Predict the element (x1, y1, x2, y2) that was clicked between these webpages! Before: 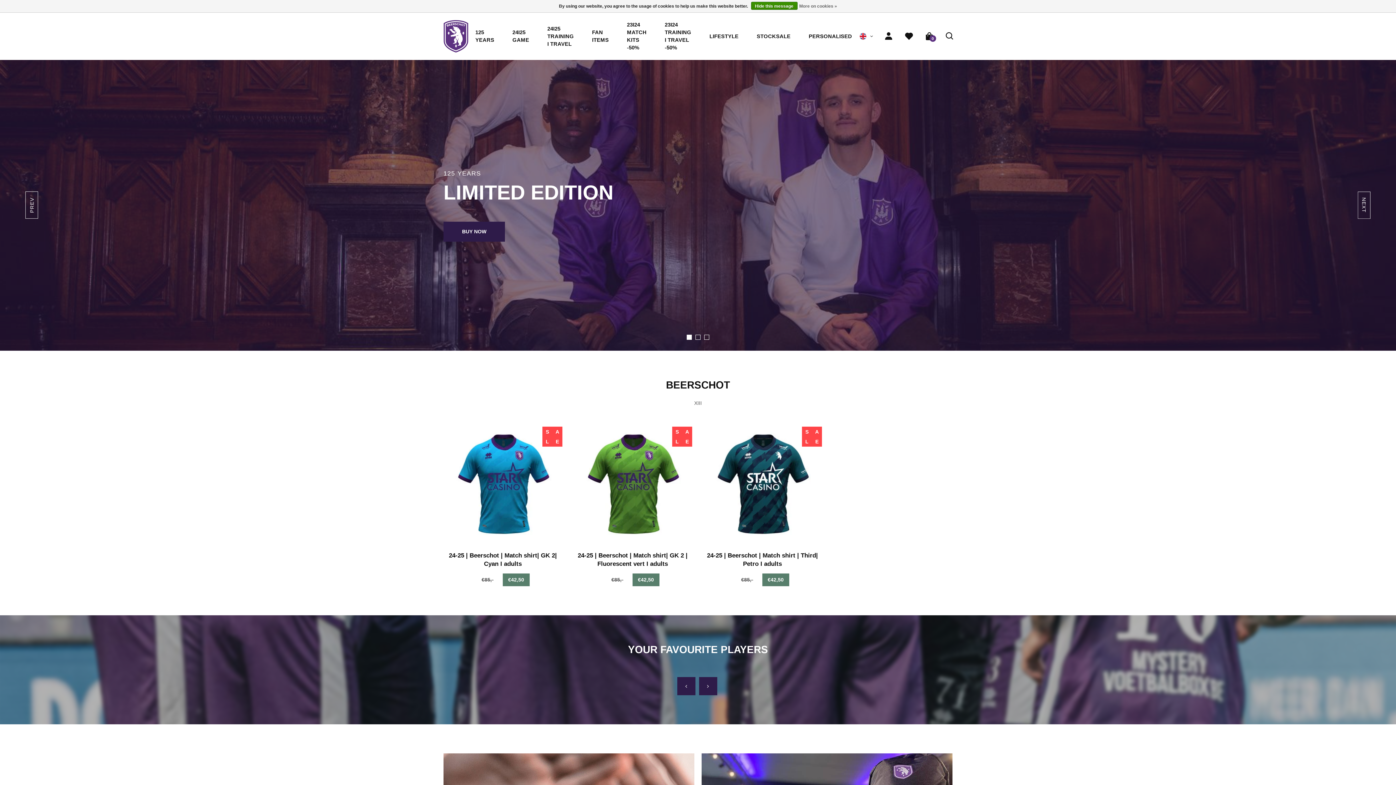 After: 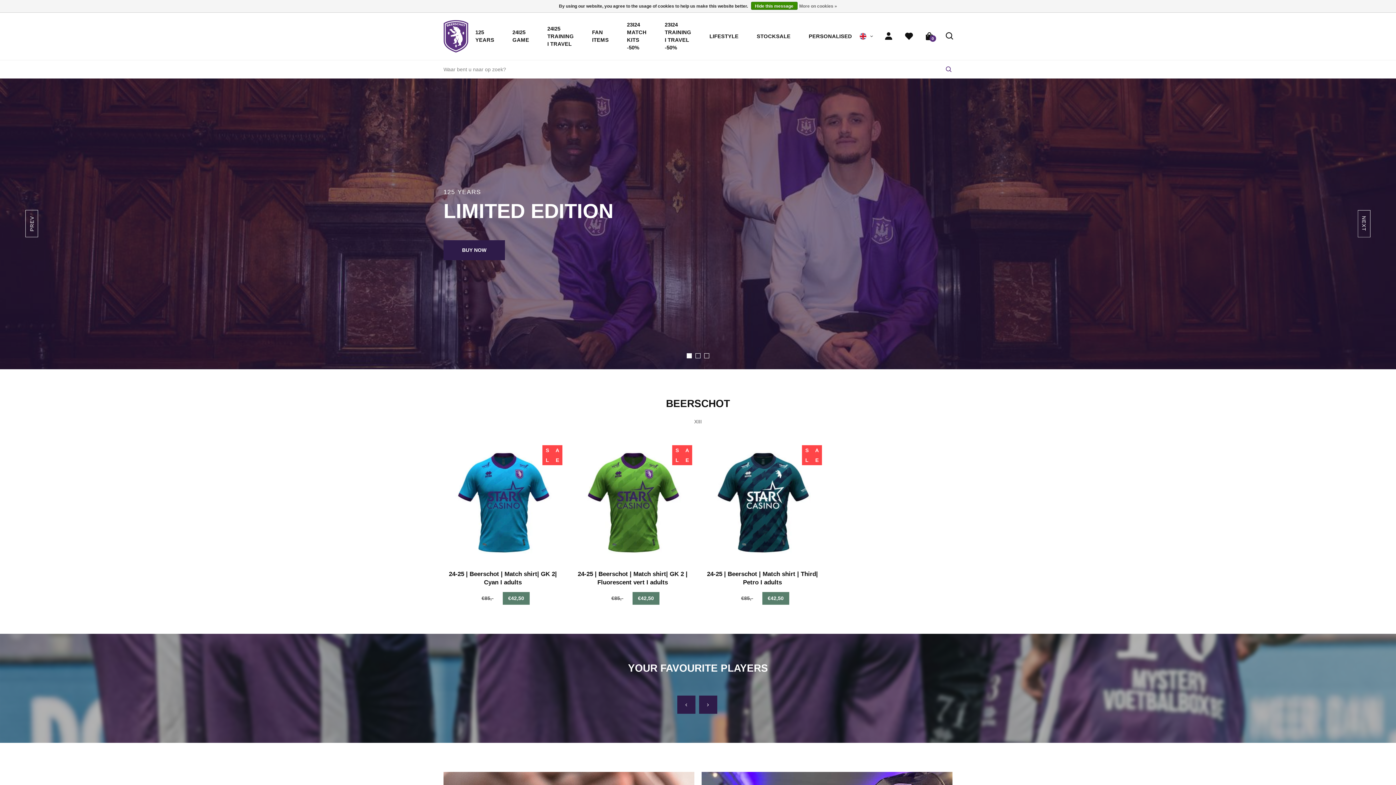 Action: bbox: (945, 31, 954, 41)